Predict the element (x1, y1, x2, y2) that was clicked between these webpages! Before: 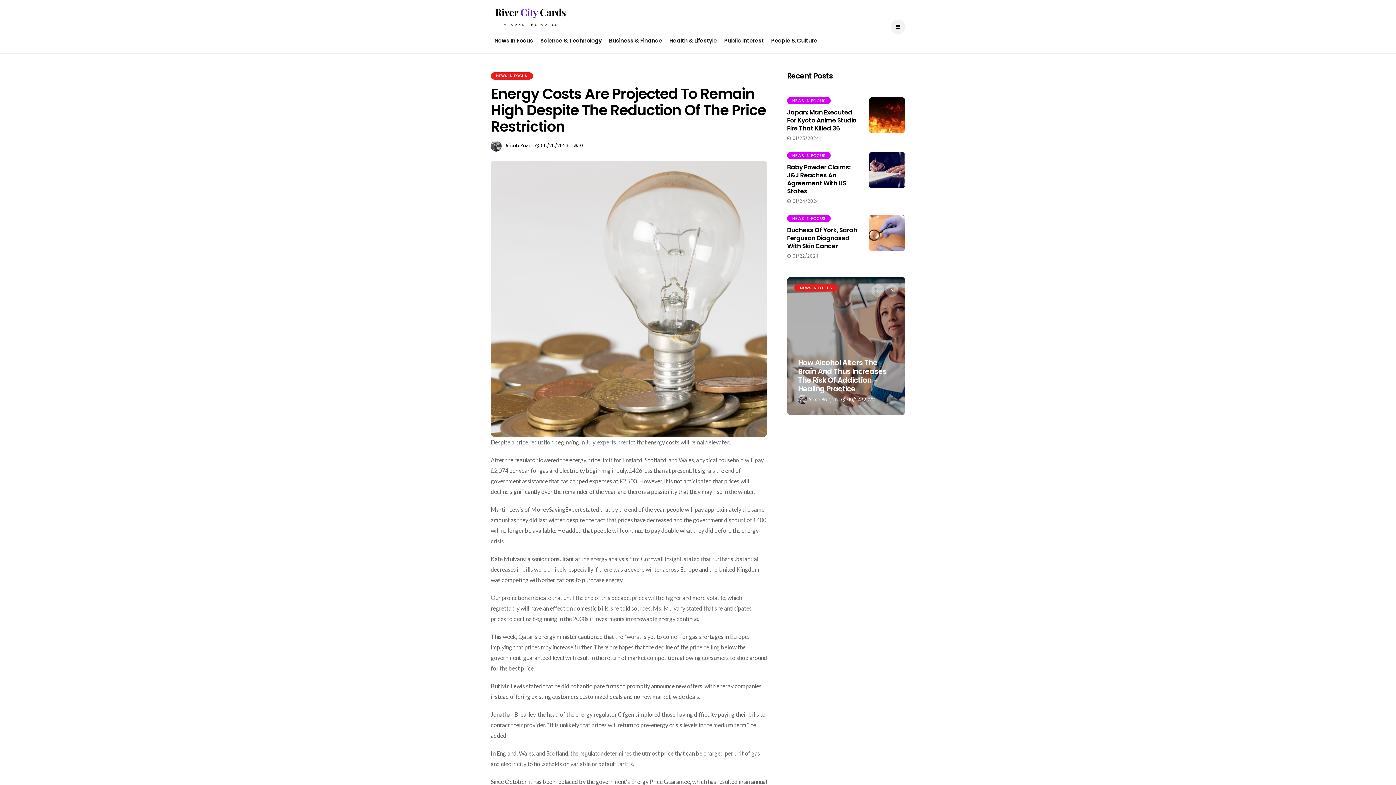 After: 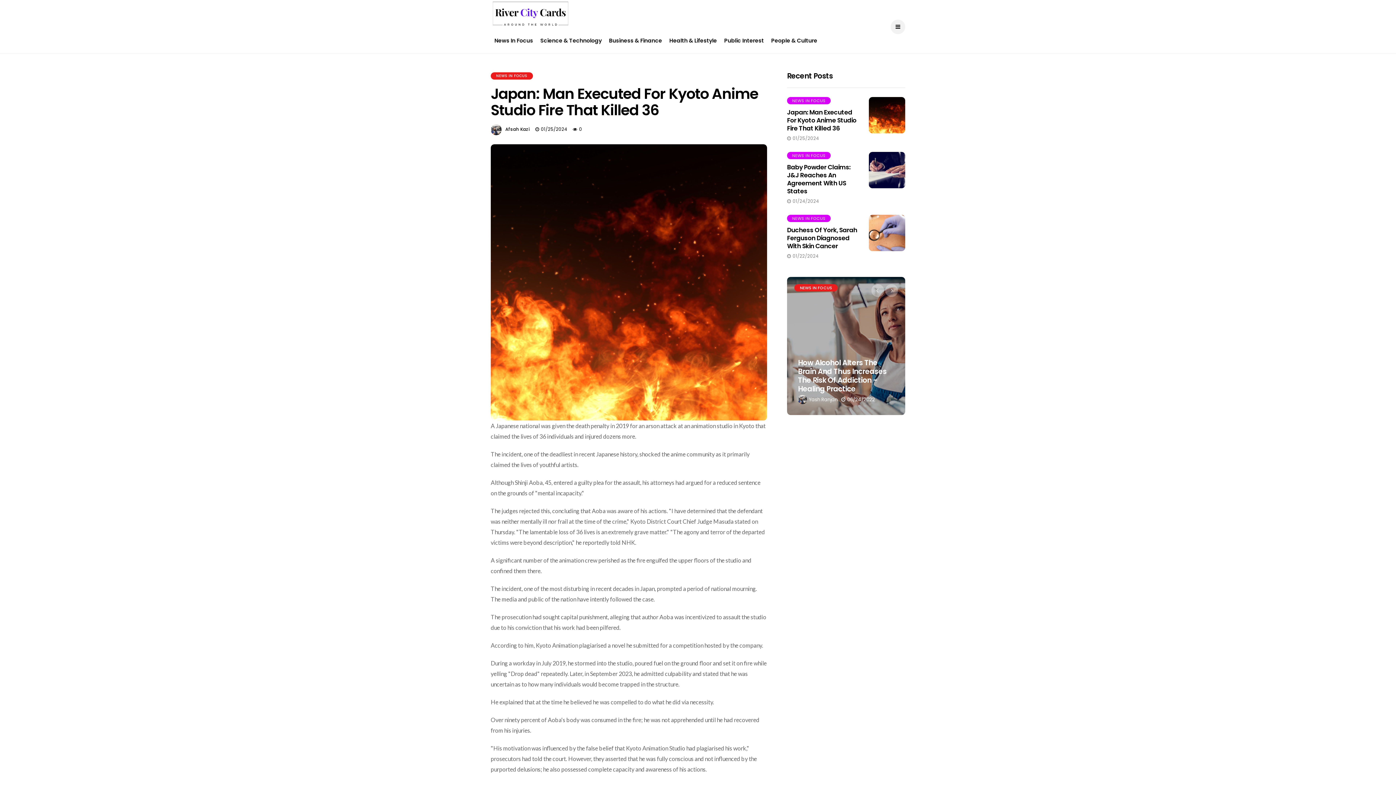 Action: bbox: (787, 97, 831, 104) label: NEWS IN FOCUS